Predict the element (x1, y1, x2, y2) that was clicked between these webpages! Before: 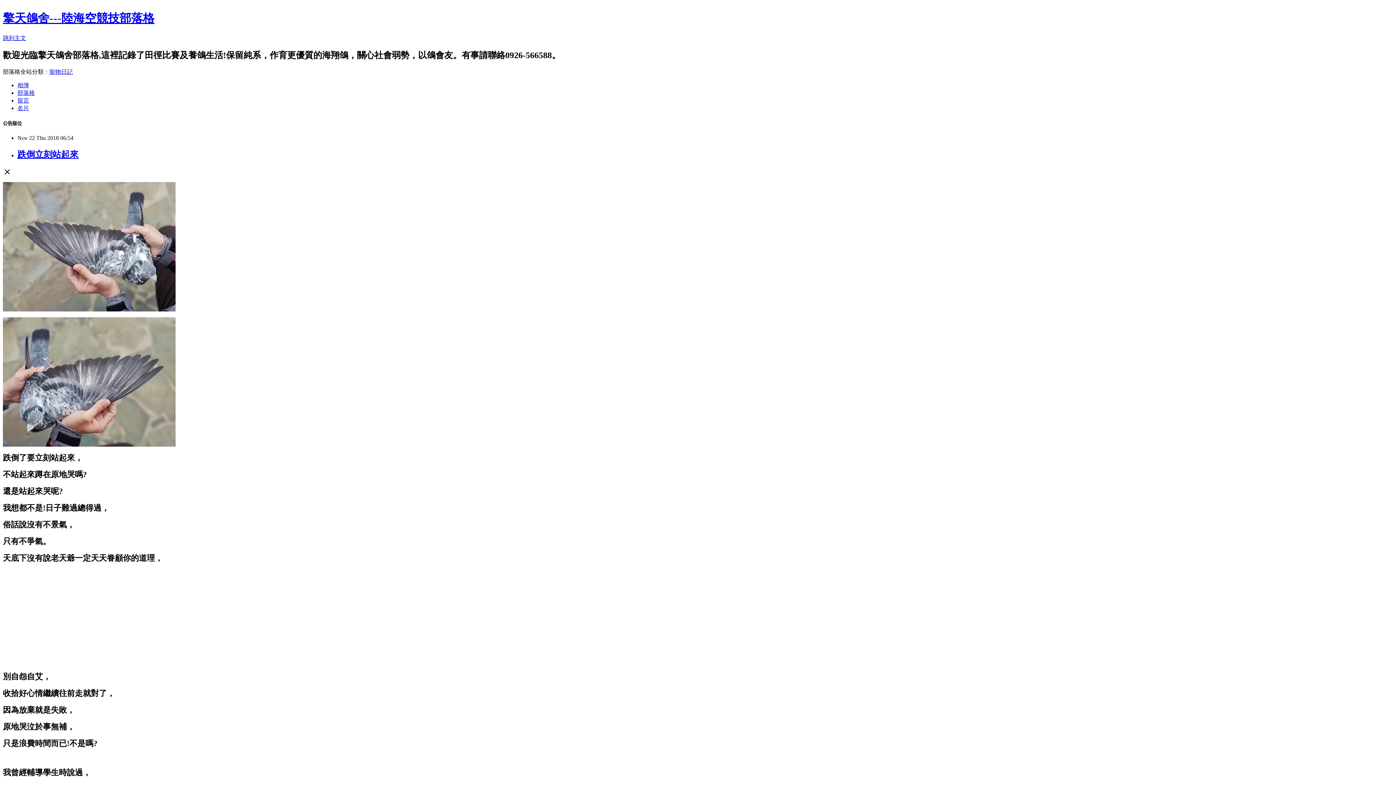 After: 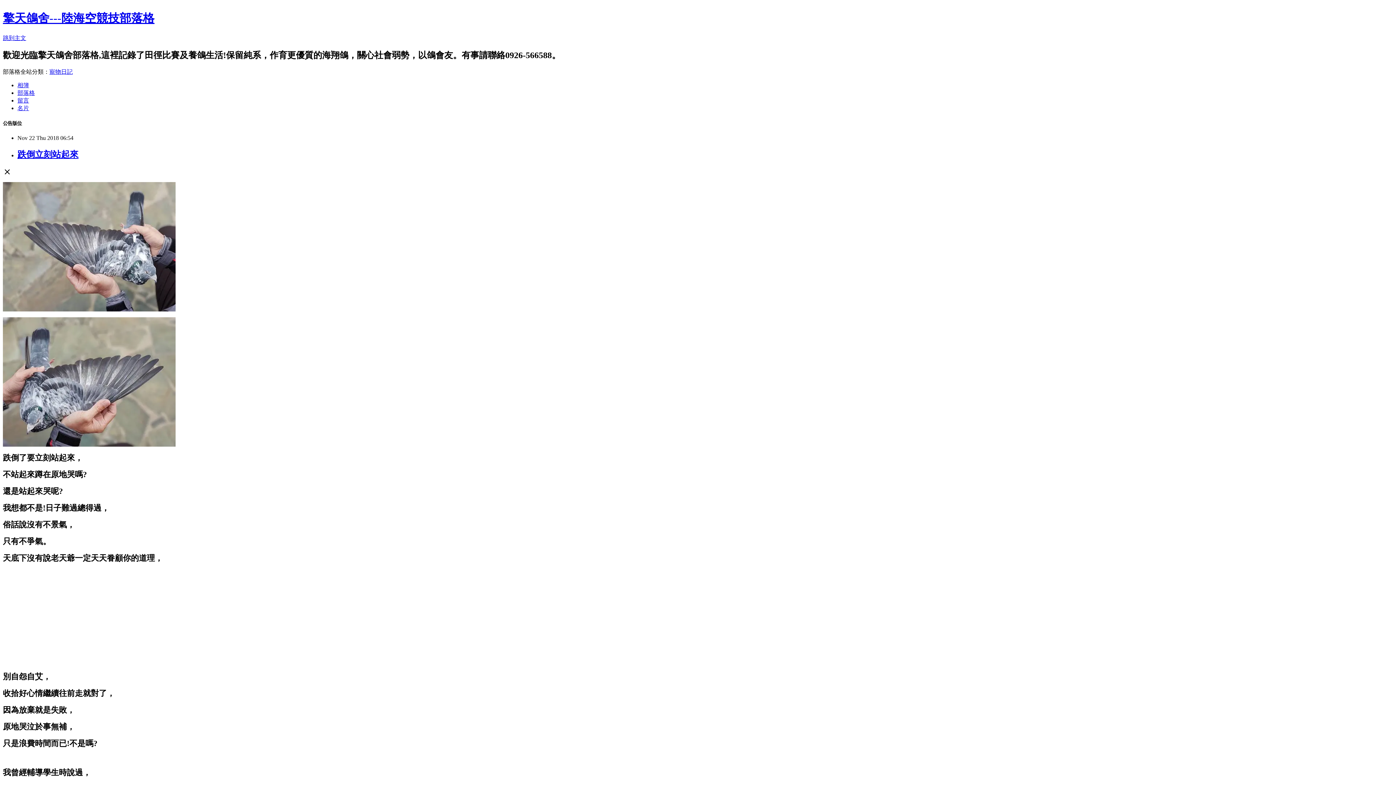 Action: bbox: (17, 149, 78, 159) label: 跌倒立刻站起來